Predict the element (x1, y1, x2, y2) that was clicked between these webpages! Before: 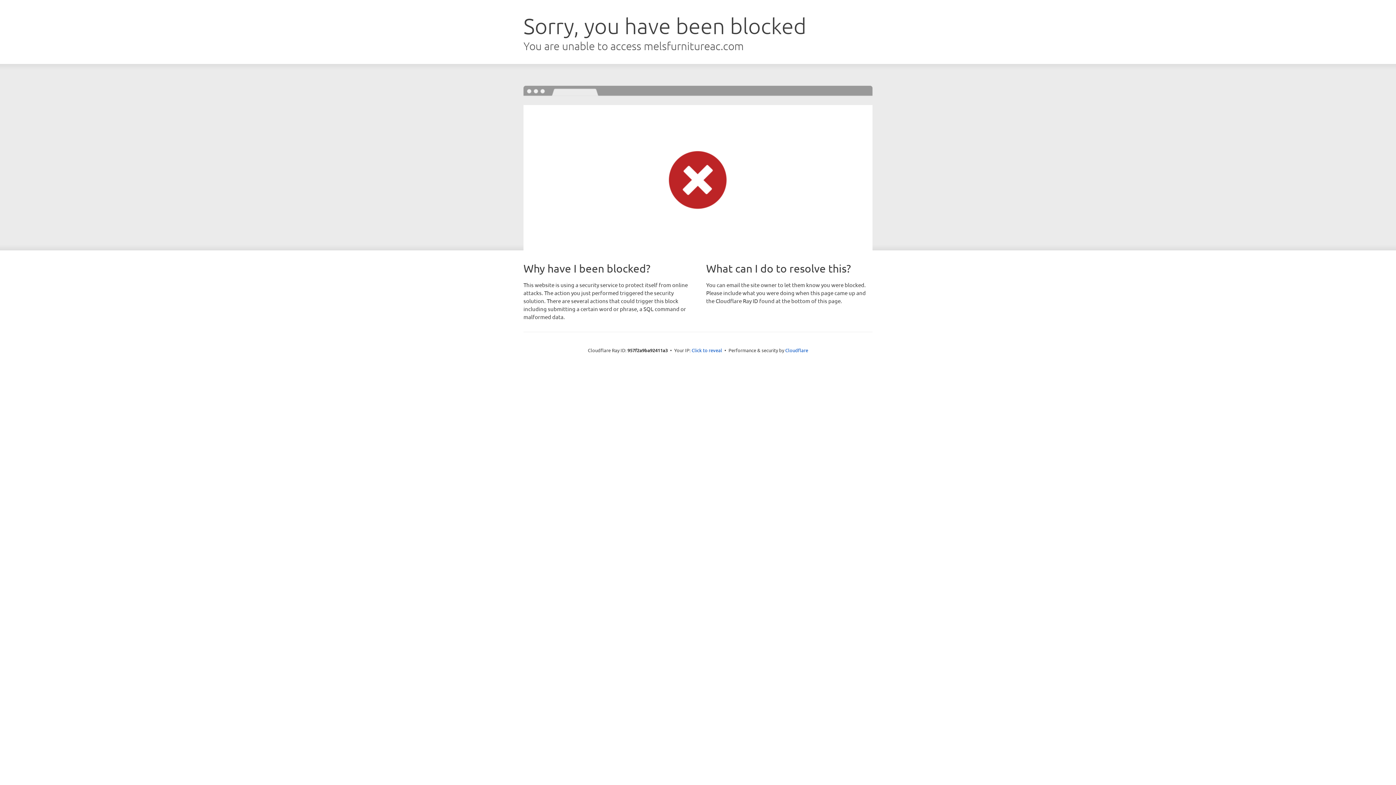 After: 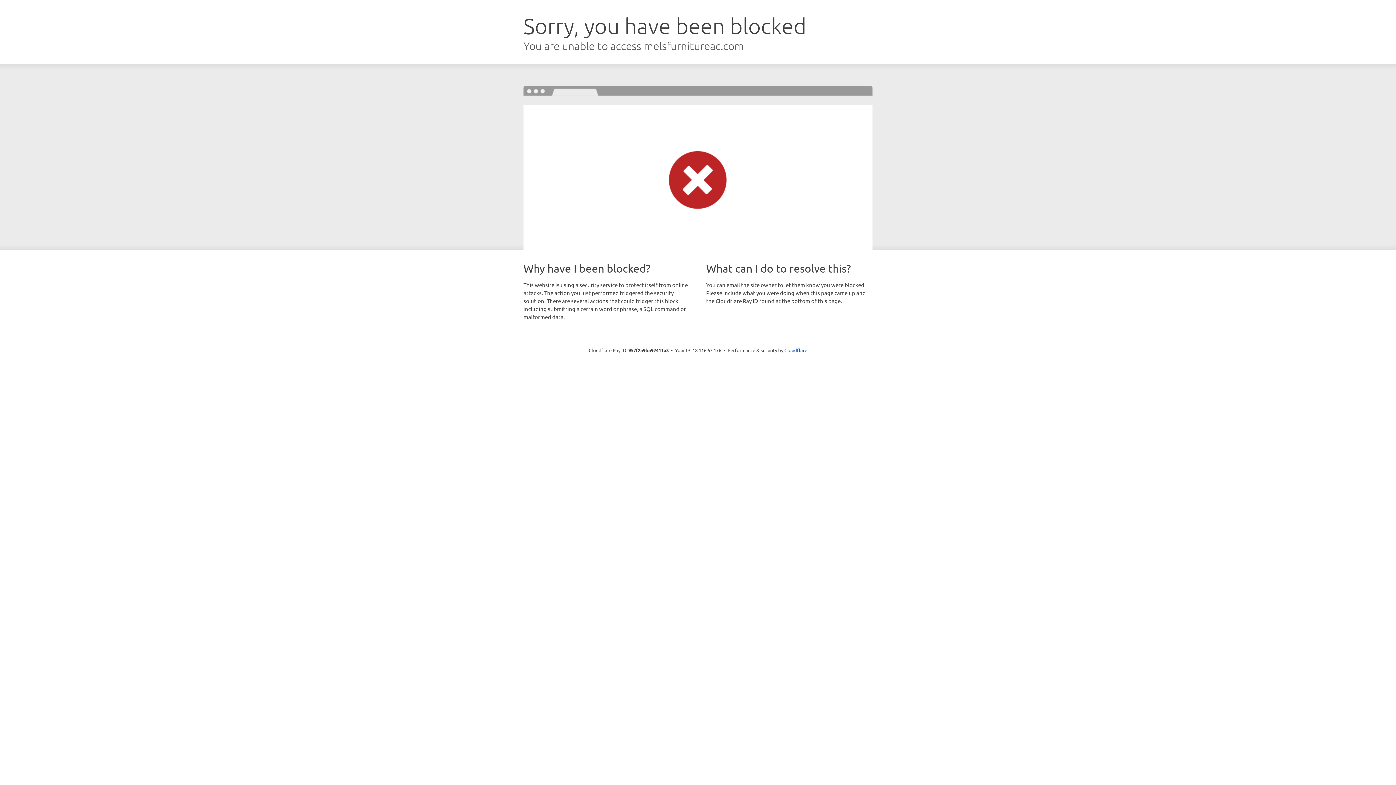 Action: label: Click to reveal bbox: (691, 346, 722, 353)